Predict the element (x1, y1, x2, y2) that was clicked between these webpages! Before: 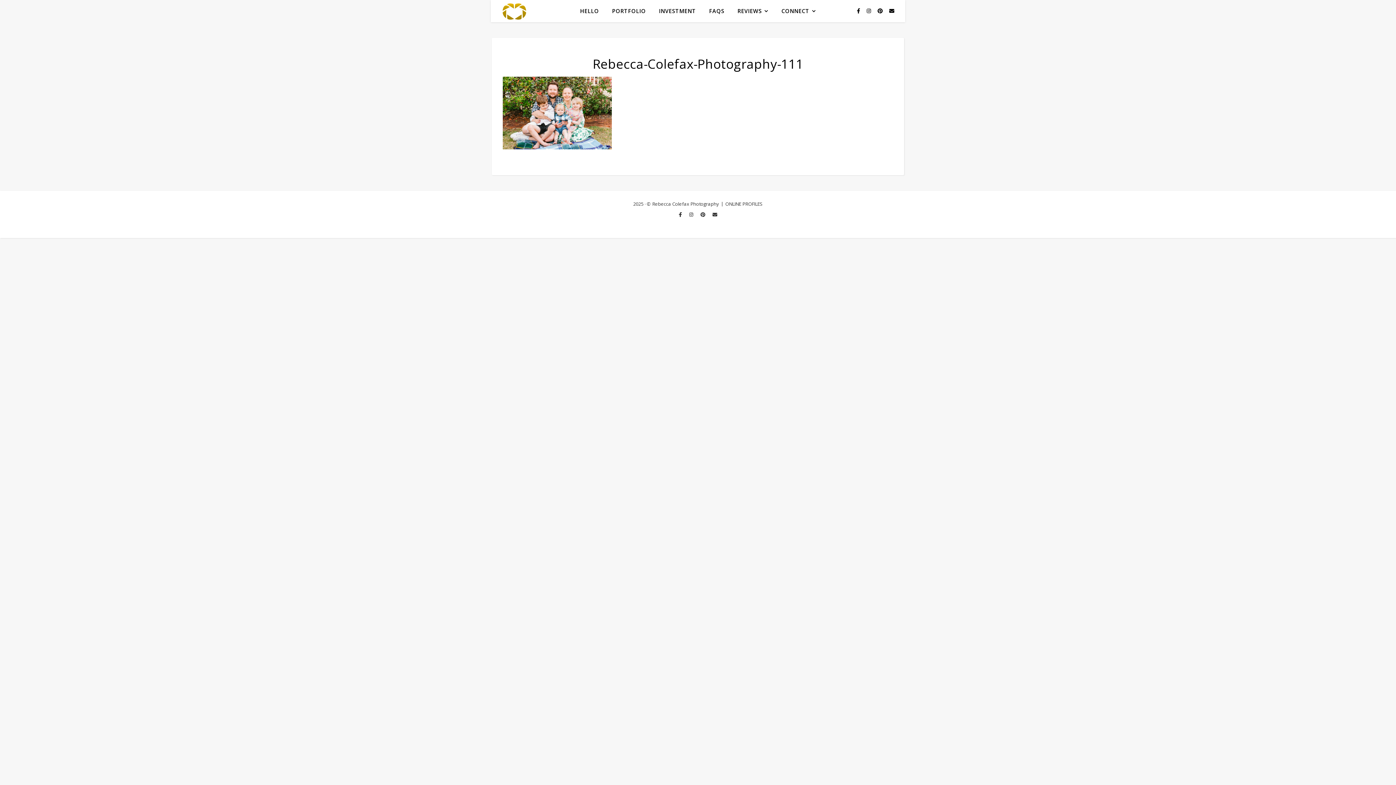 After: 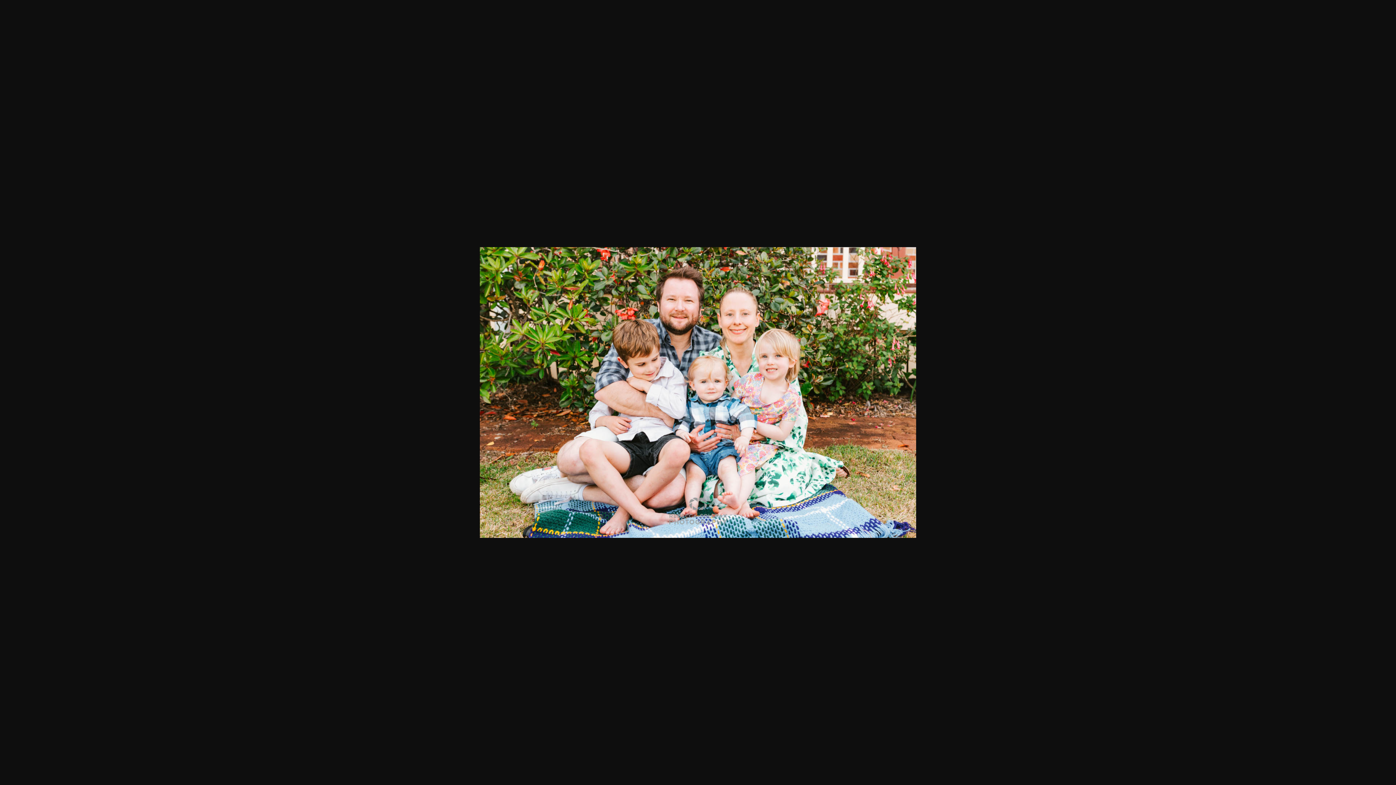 Action: bbox: (502, 76, 893, 149)